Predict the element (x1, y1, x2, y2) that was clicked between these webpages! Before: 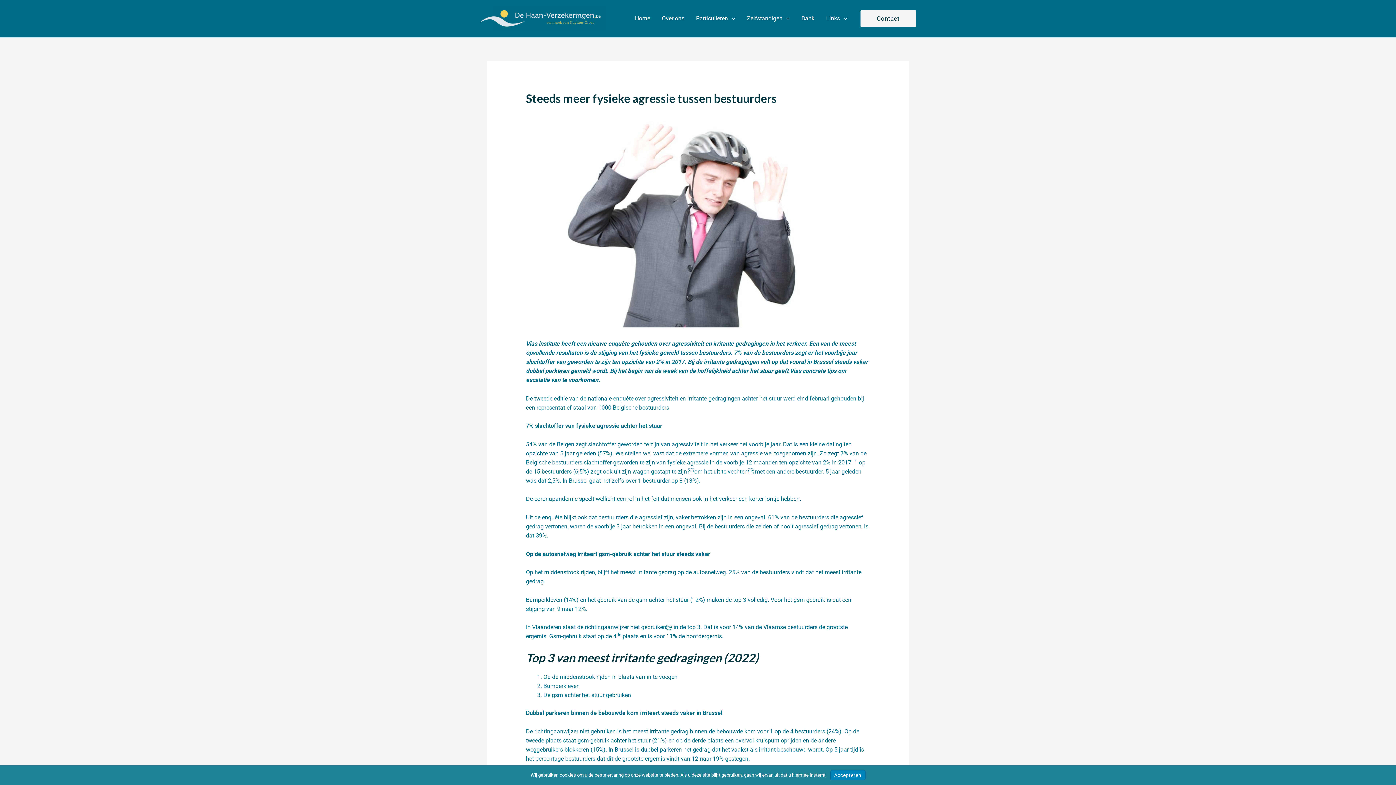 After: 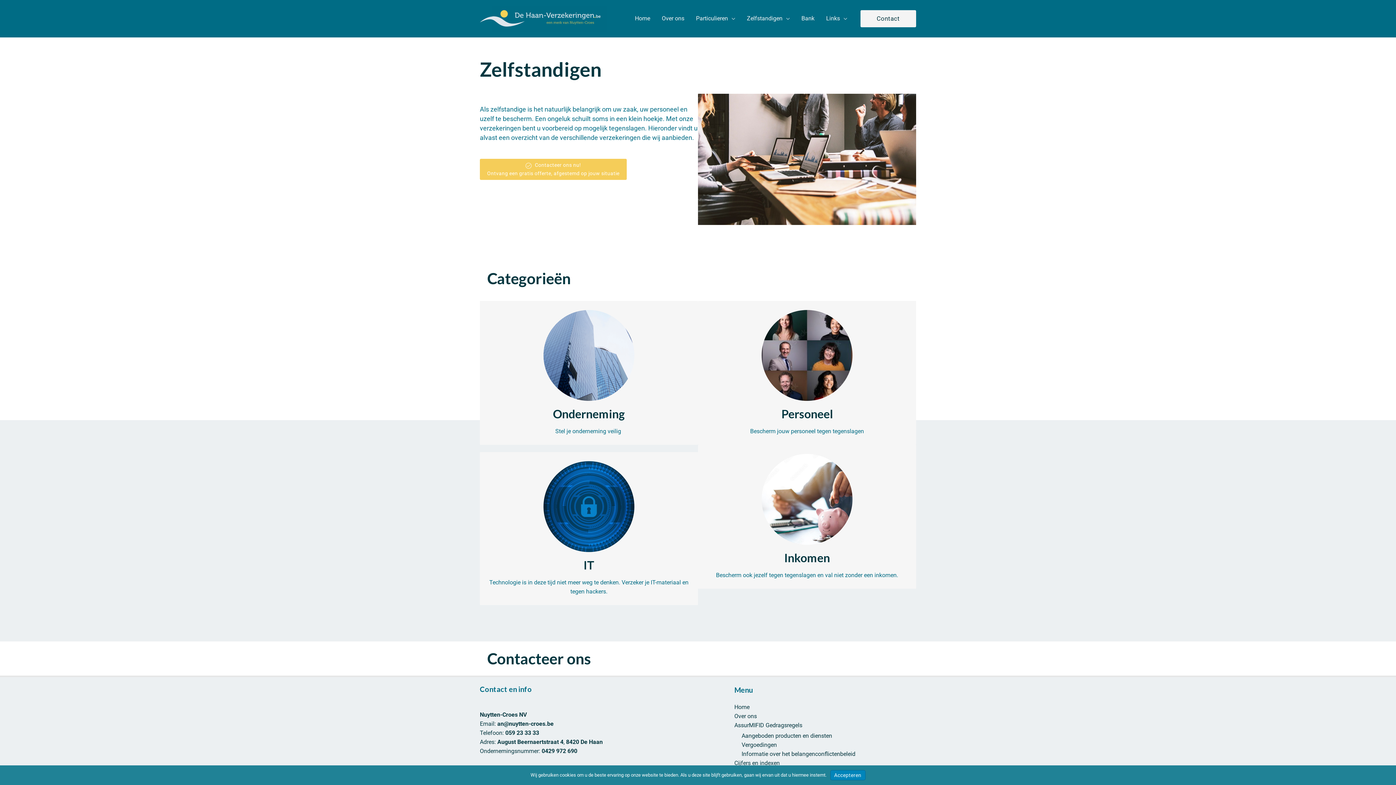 Action: label: Zelfstandigen bbox: (741, 5, 795, 31)